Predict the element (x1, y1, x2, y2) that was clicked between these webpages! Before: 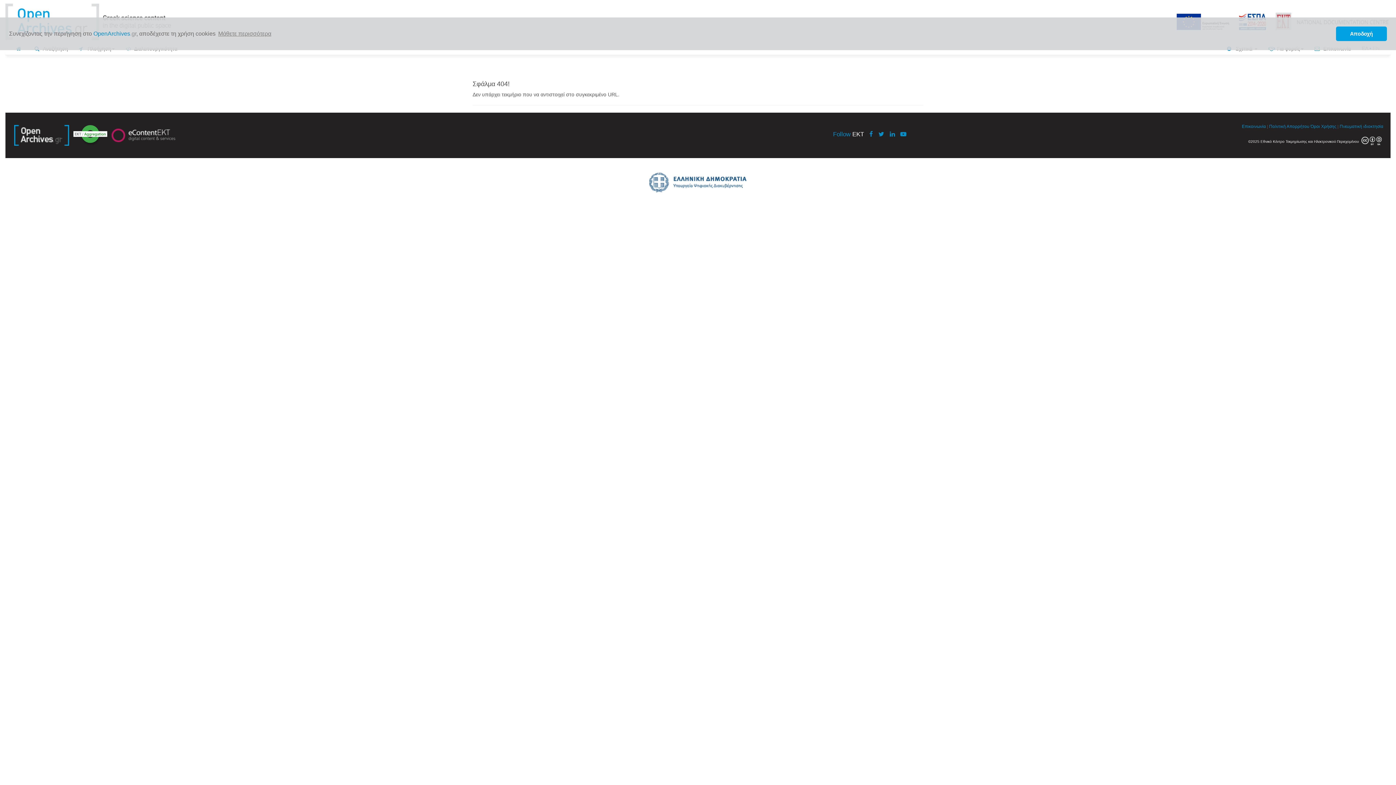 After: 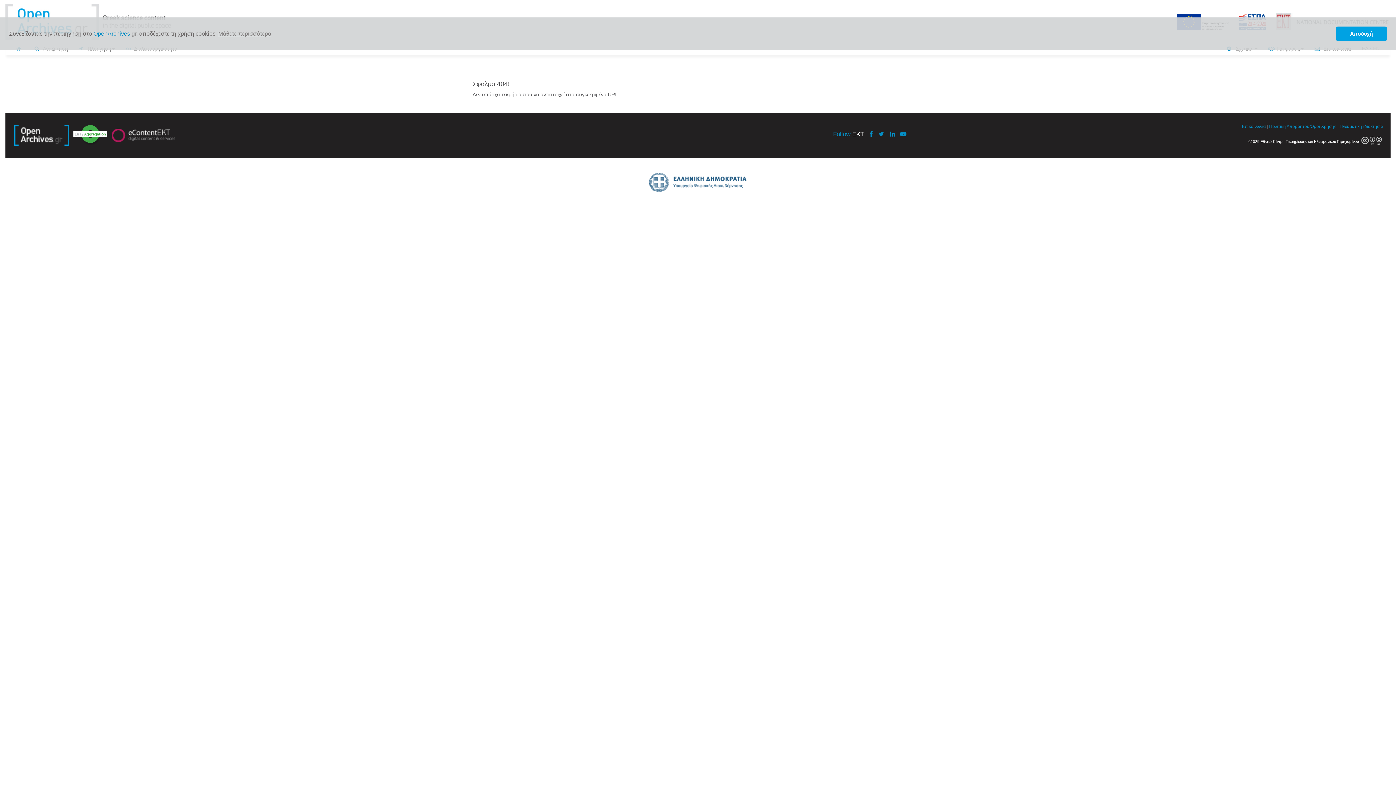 Action: bbox: (900, 130, 906, 137)